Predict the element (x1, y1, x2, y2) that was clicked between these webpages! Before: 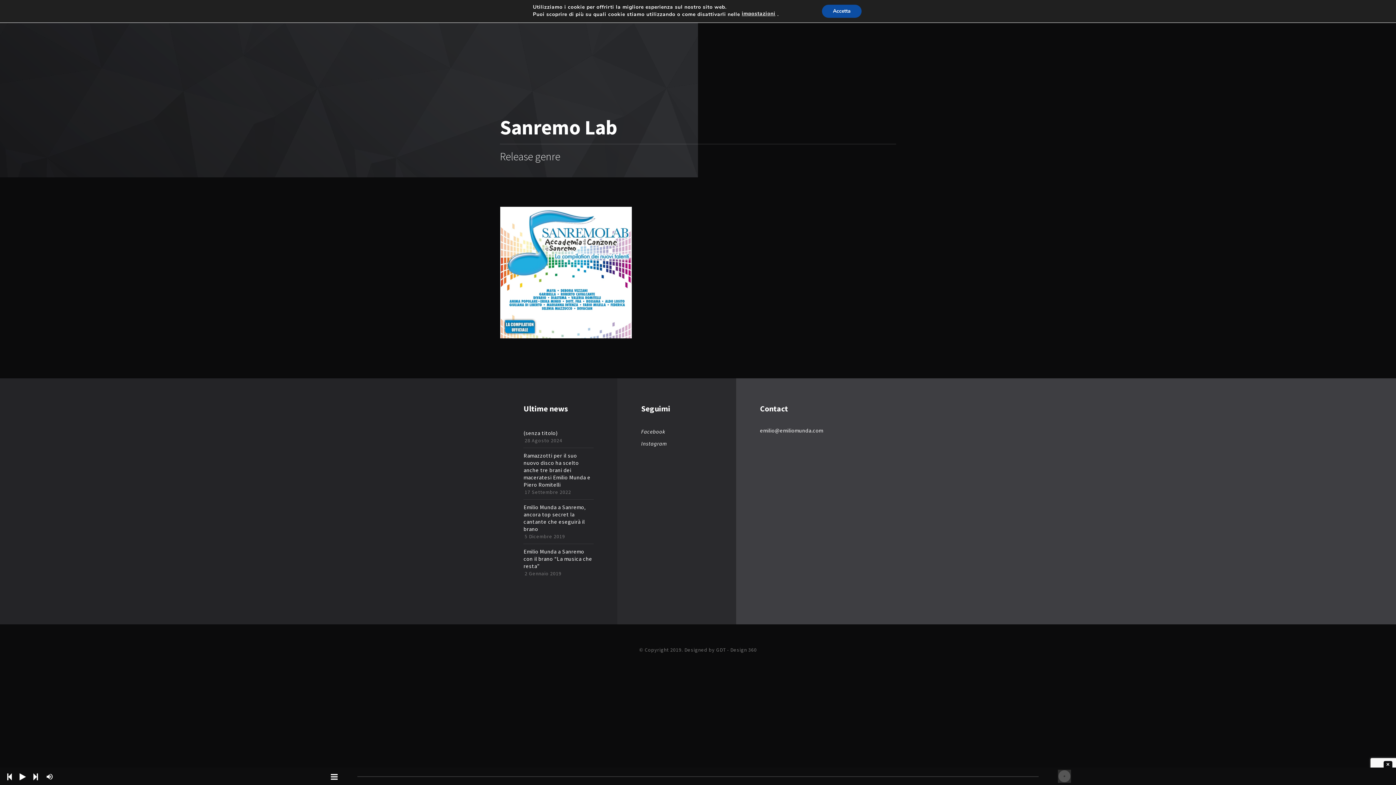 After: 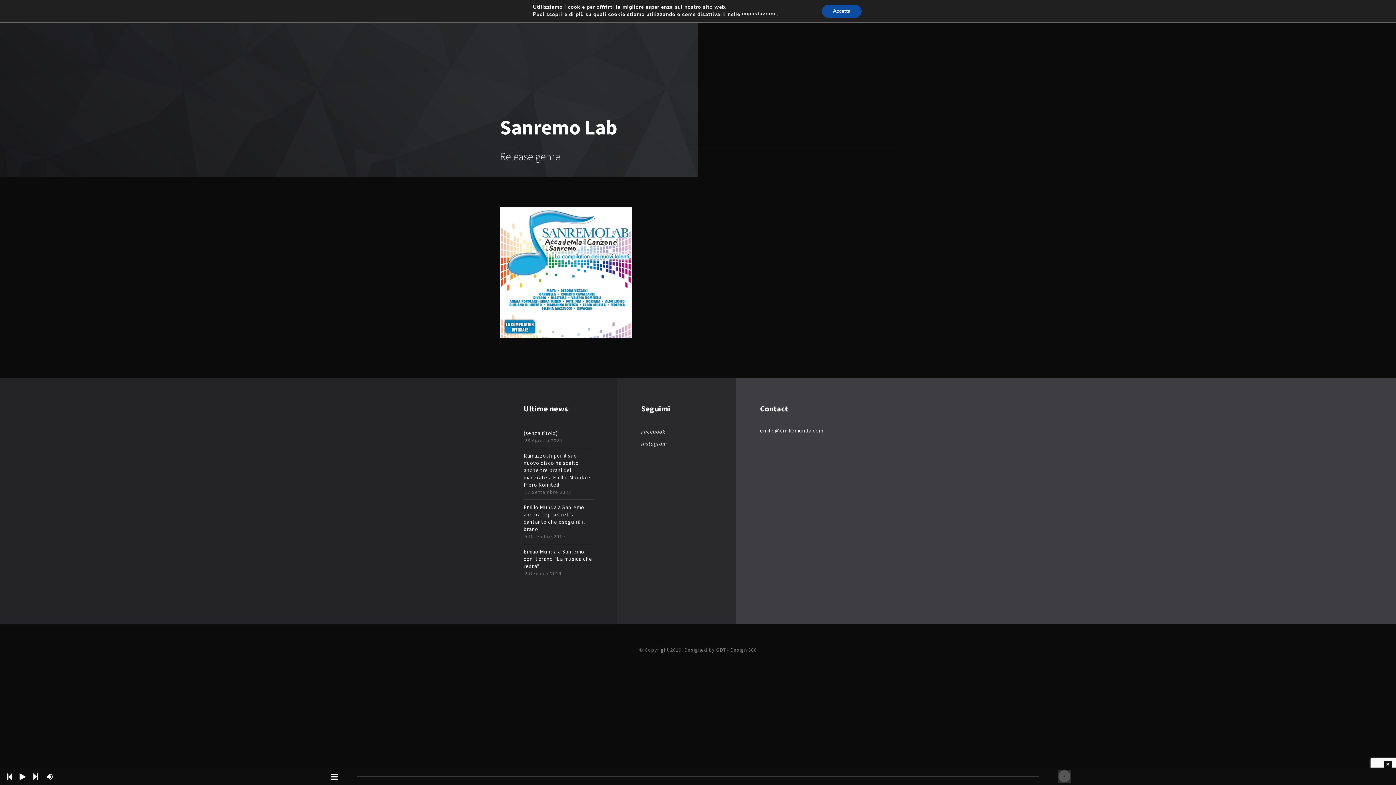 Action: bbox: (7, 773, 12, 782)